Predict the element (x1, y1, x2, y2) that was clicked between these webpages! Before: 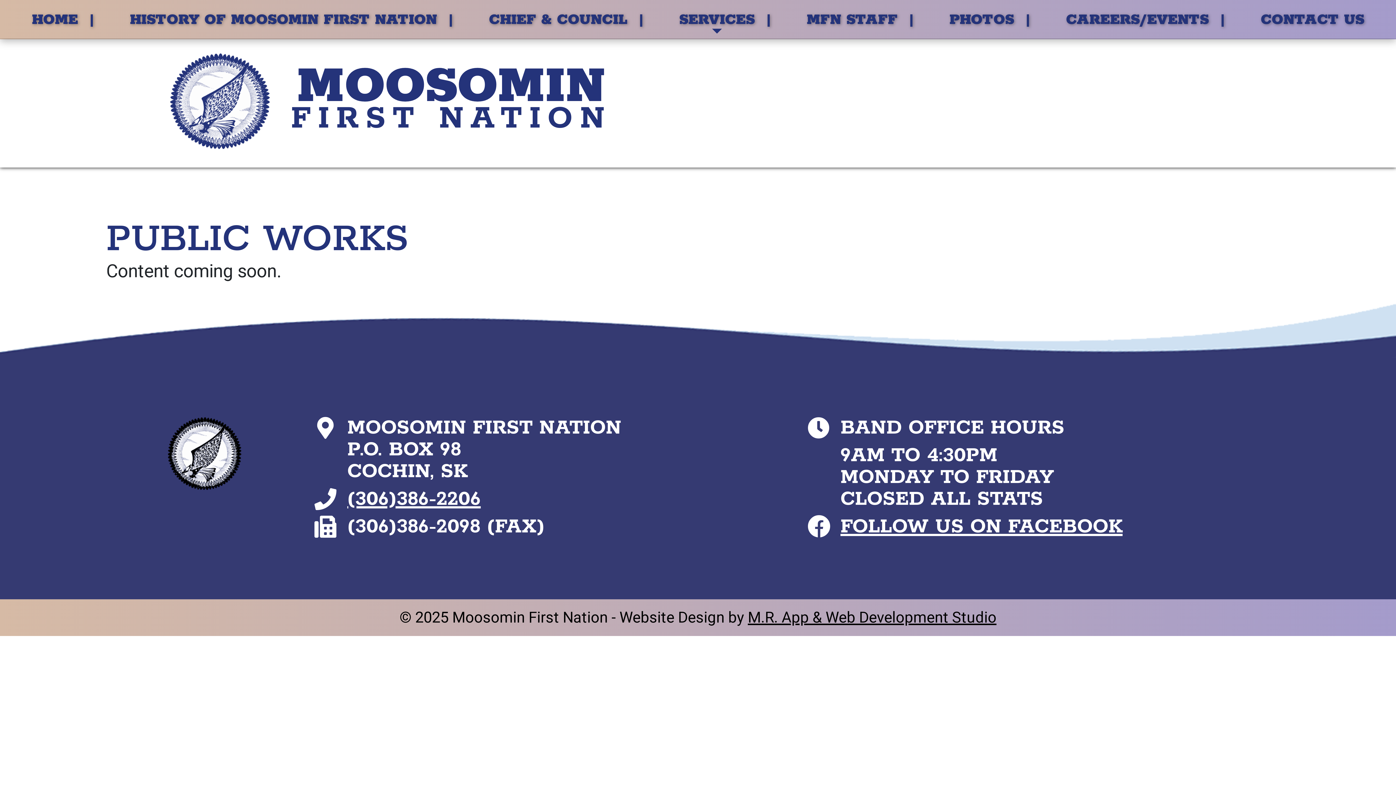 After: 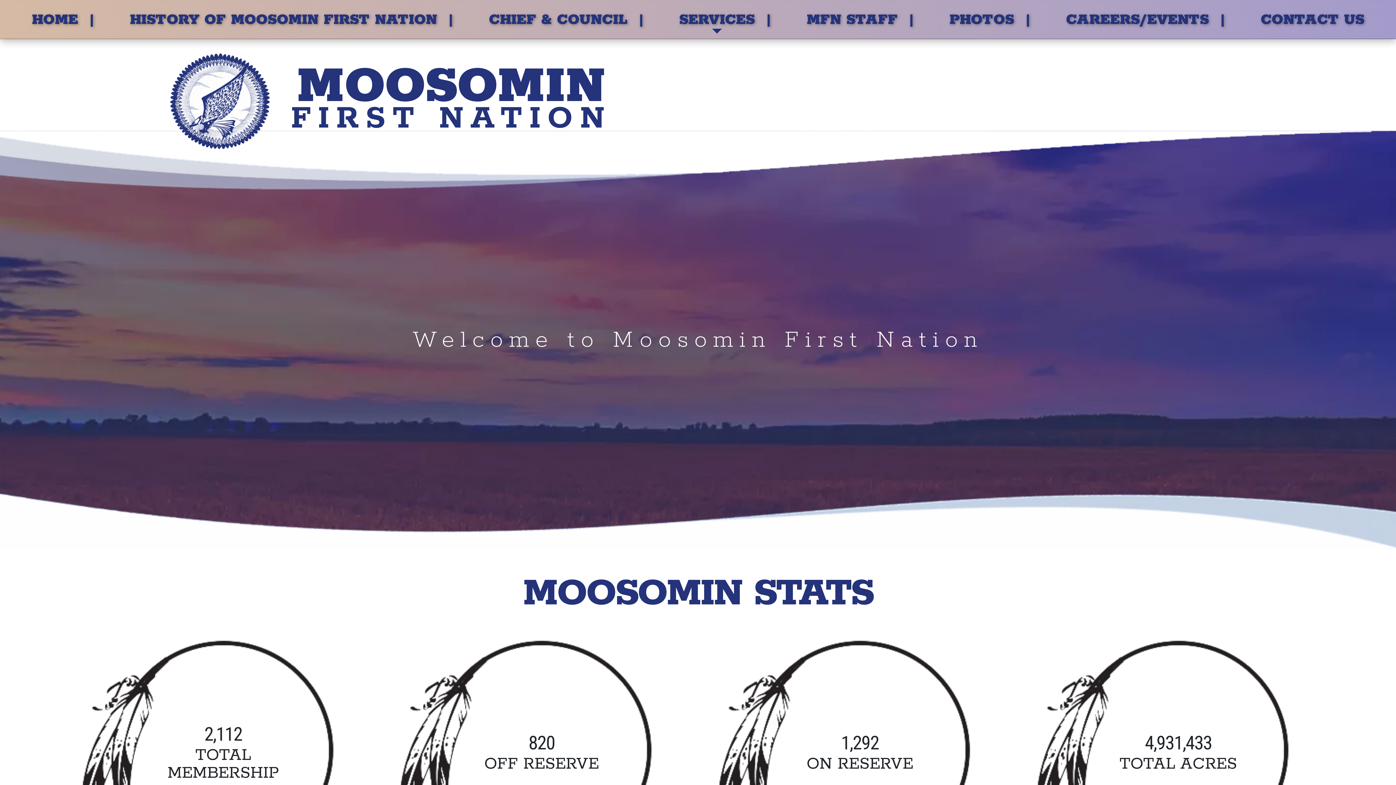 Action: bbox: (23, 0, 85, 37) label: HOME